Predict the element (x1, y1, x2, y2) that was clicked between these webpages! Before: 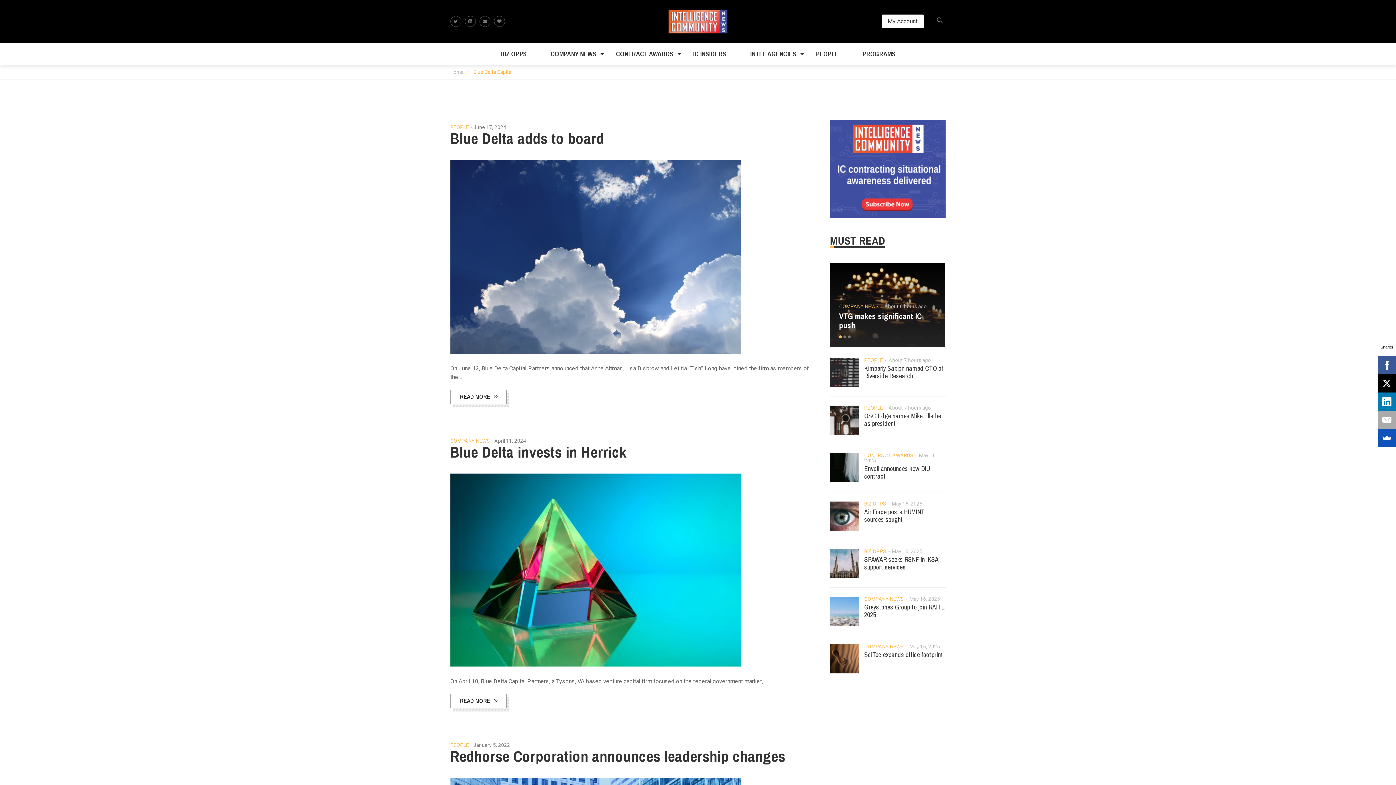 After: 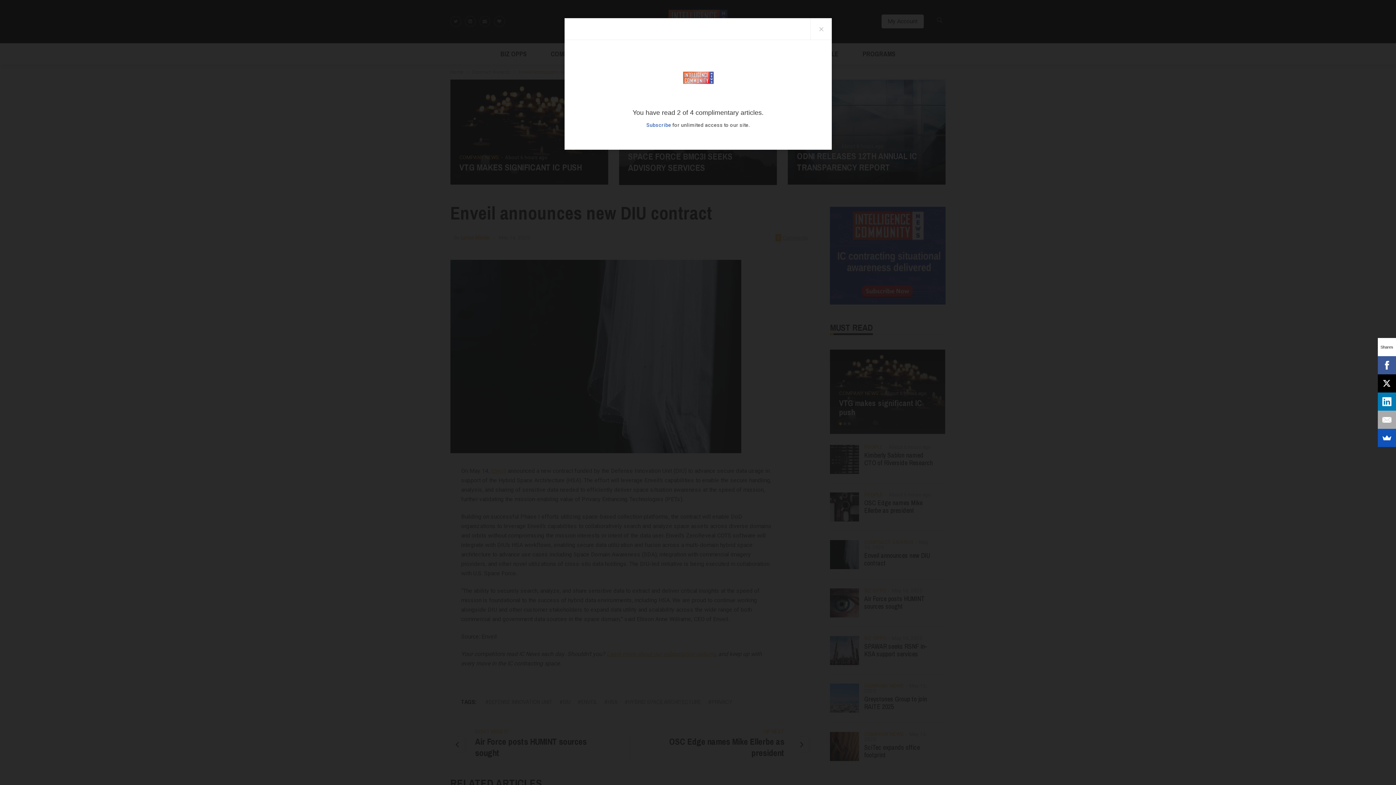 Action: bbox: (830, 453, 859, 482)